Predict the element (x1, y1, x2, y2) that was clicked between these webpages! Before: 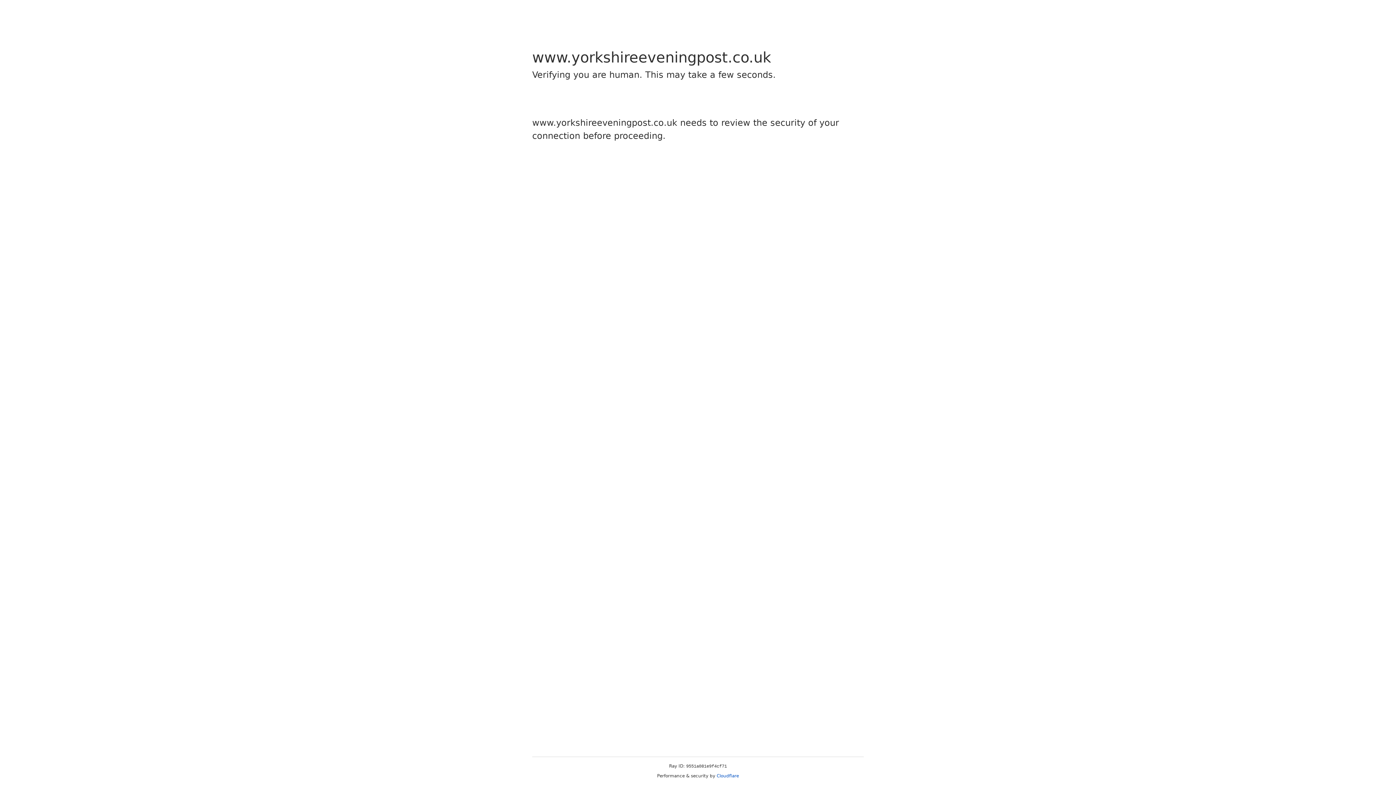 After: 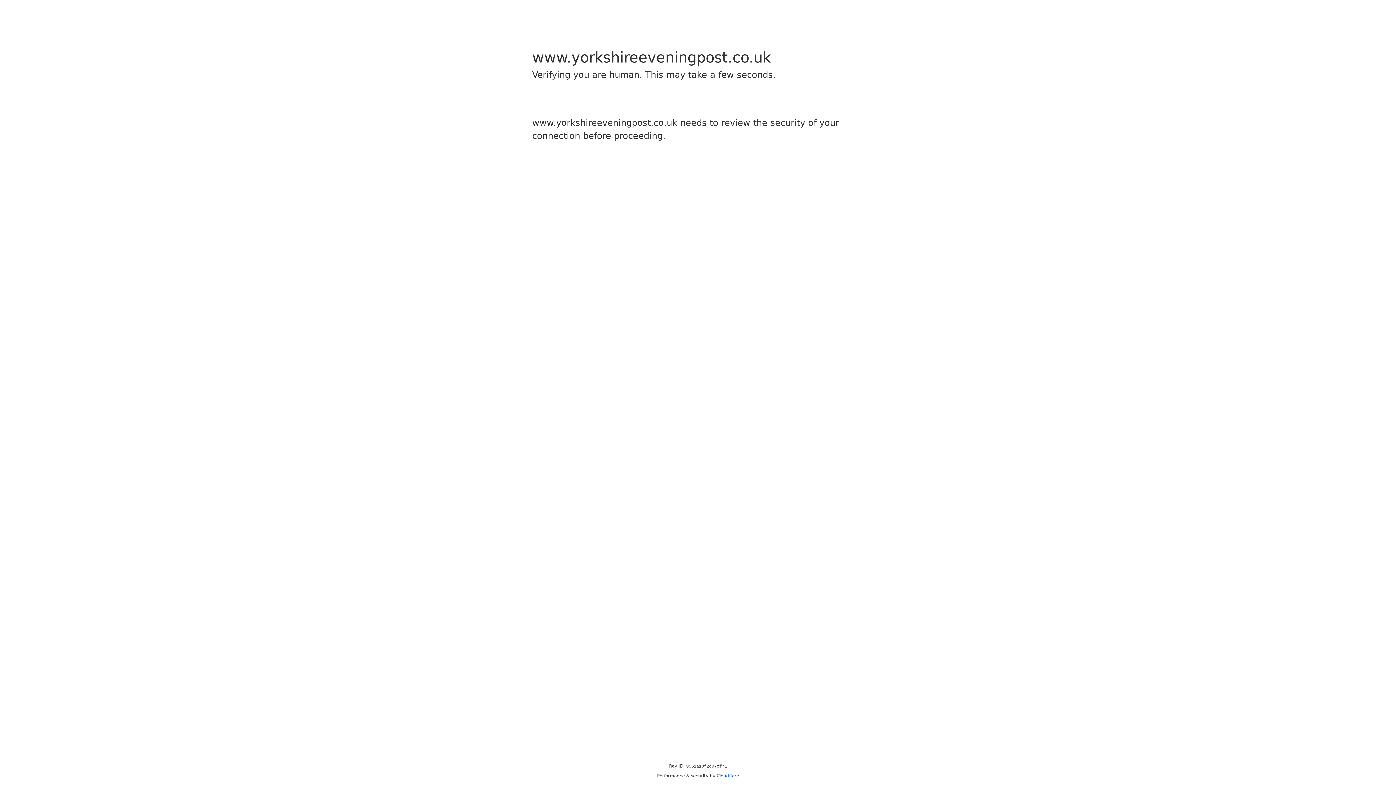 Action: label: Cloudflare bbox: (716, 773, 739, 778)